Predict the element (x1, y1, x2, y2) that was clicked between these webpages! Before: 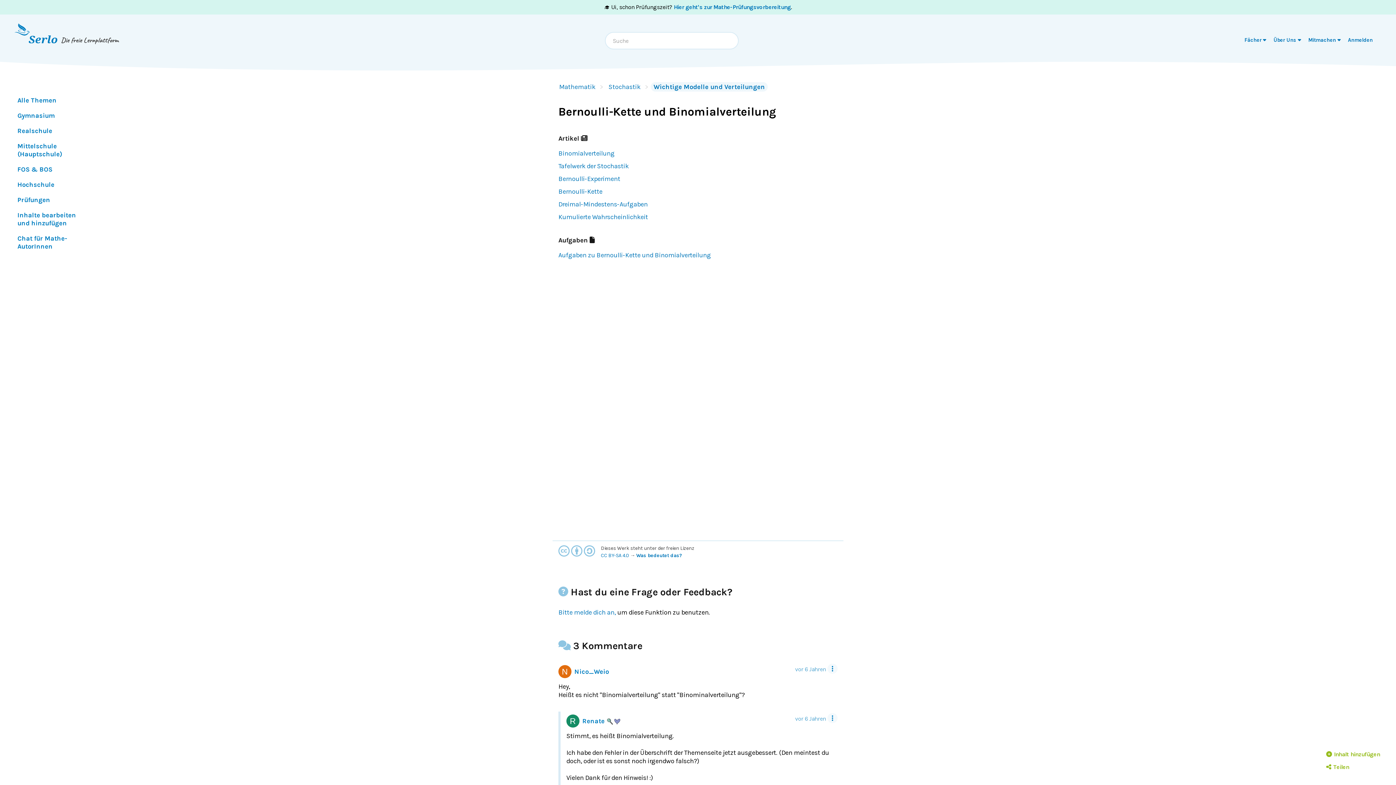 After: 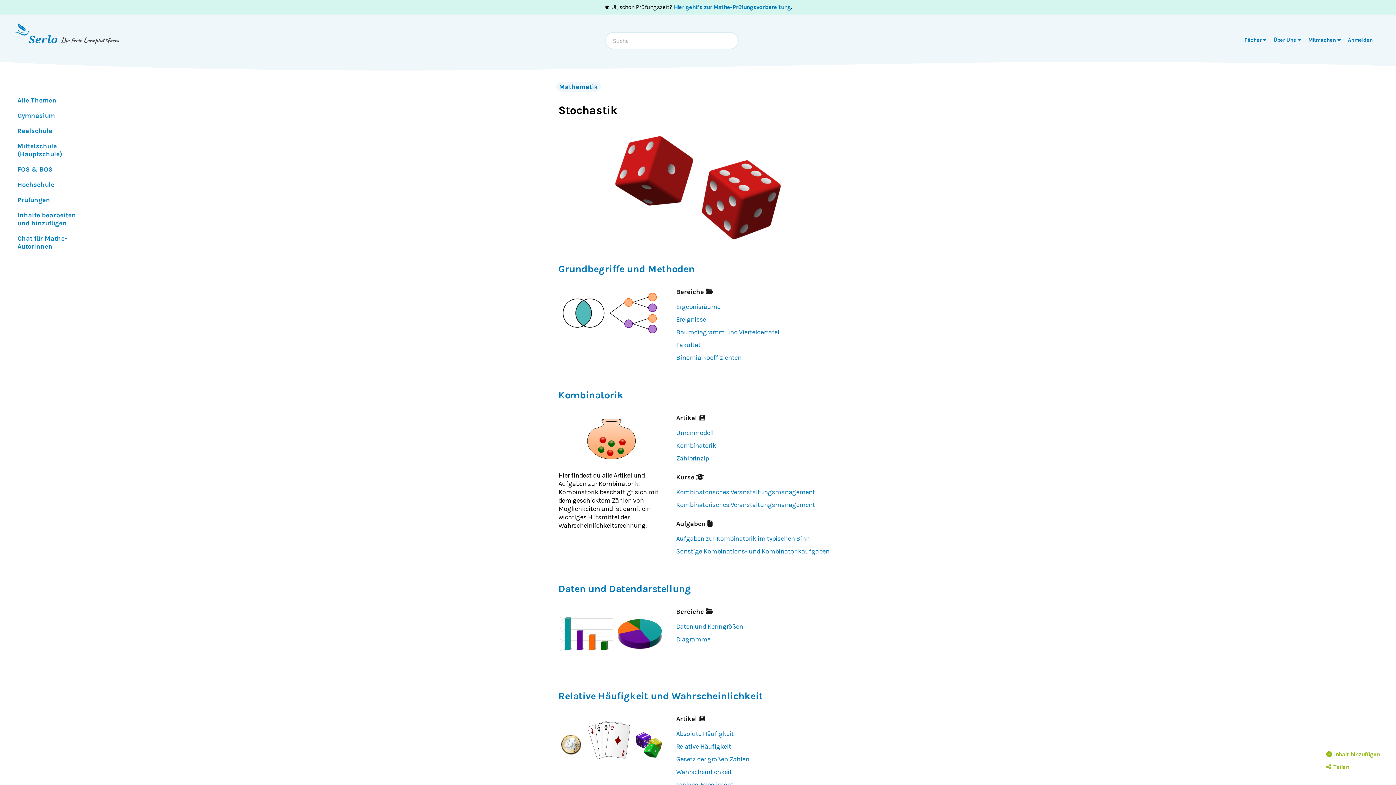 Action: label: Stochastik bbox: (605, 82, 643, 91)